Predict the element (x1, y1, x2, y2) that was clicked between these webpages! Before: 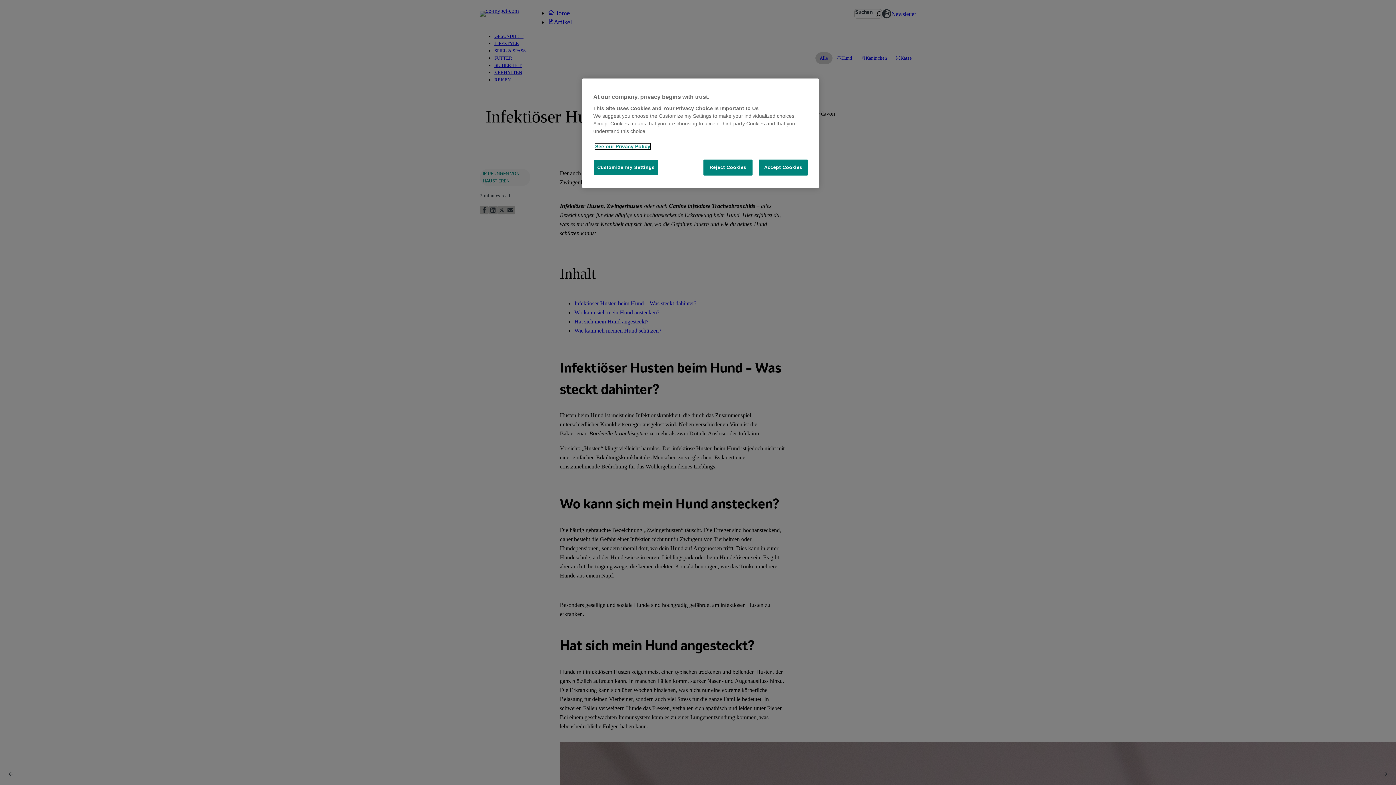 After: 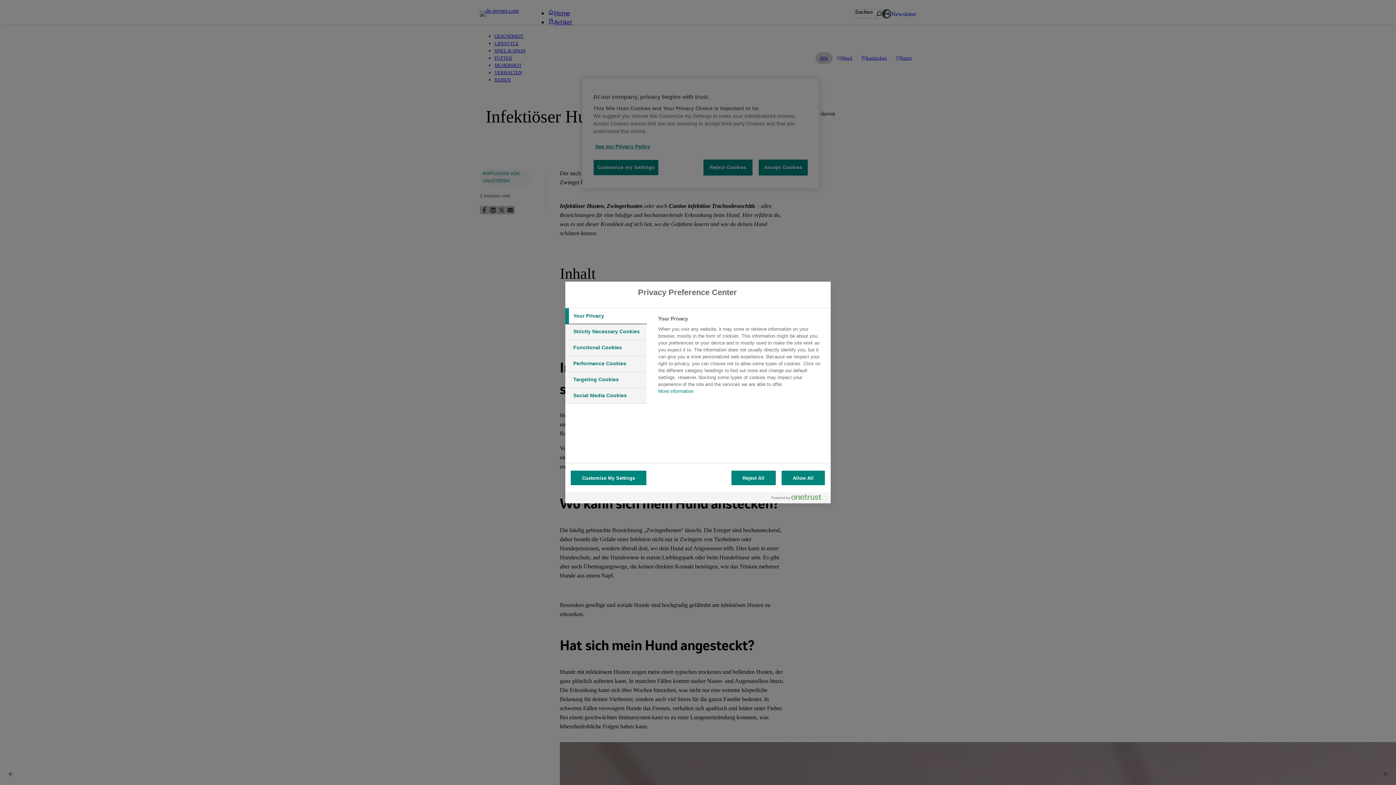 Action: label: Customize my Settings bbox: (593, 159, 658, 175)